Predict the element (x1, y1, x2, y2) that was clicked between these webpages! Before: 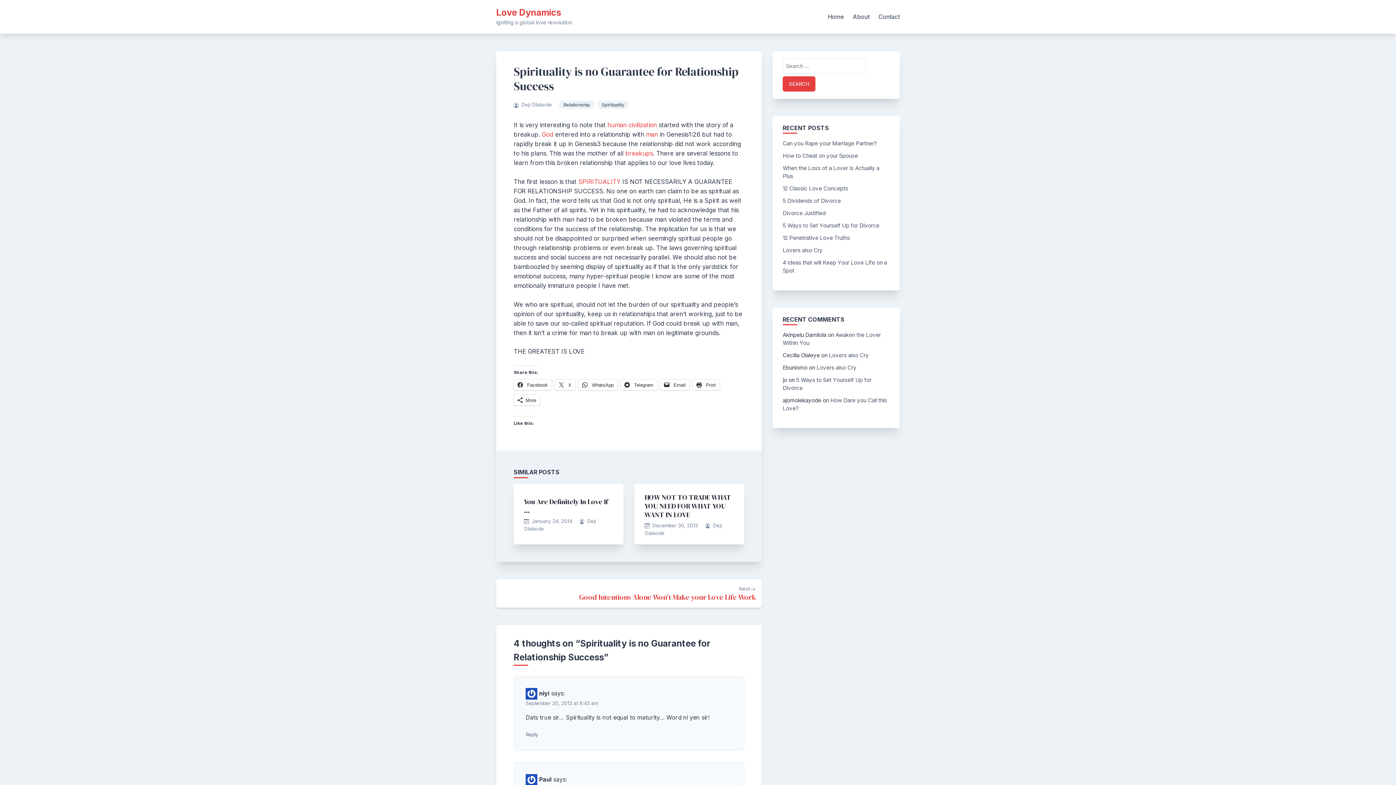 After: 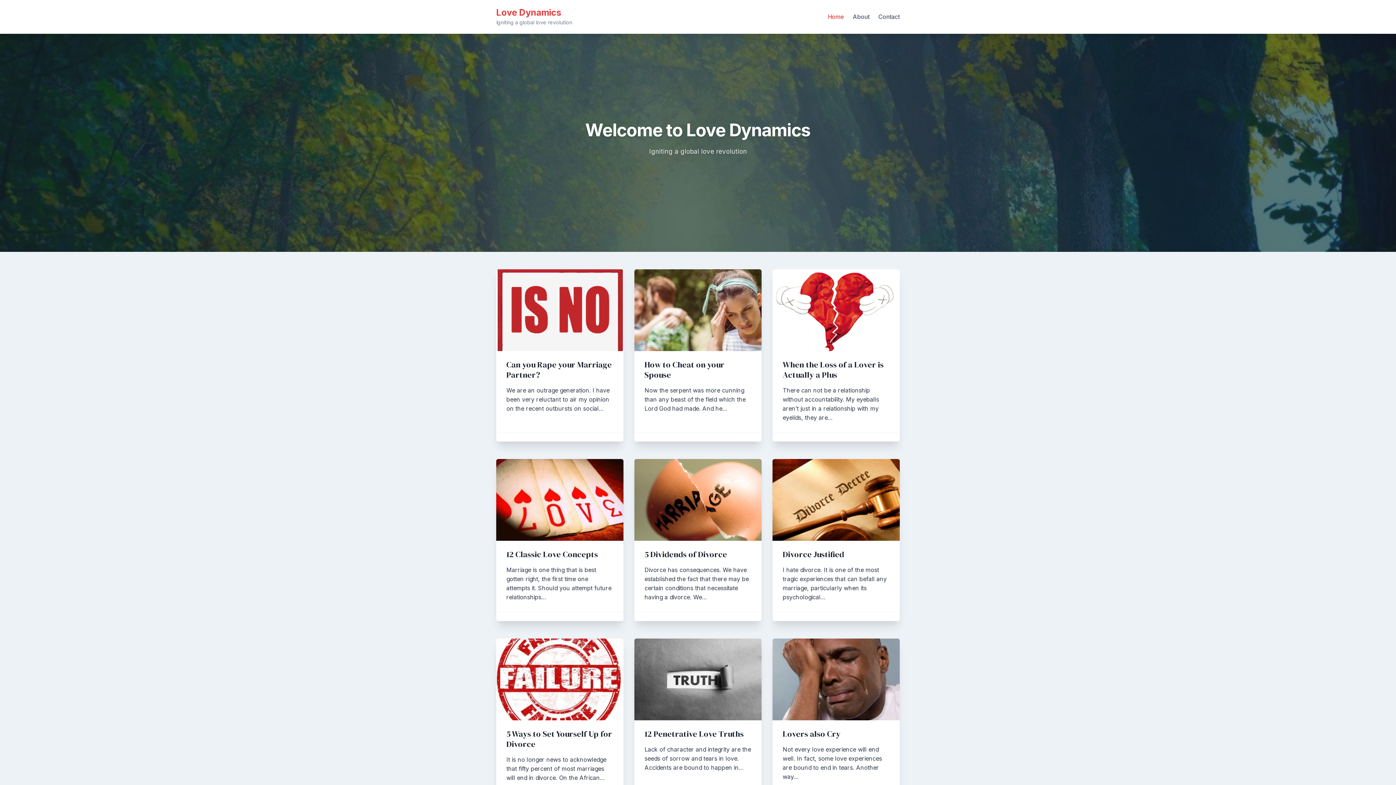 Action: label: Love Dynamics bbox: (496, 7, 561, 17)